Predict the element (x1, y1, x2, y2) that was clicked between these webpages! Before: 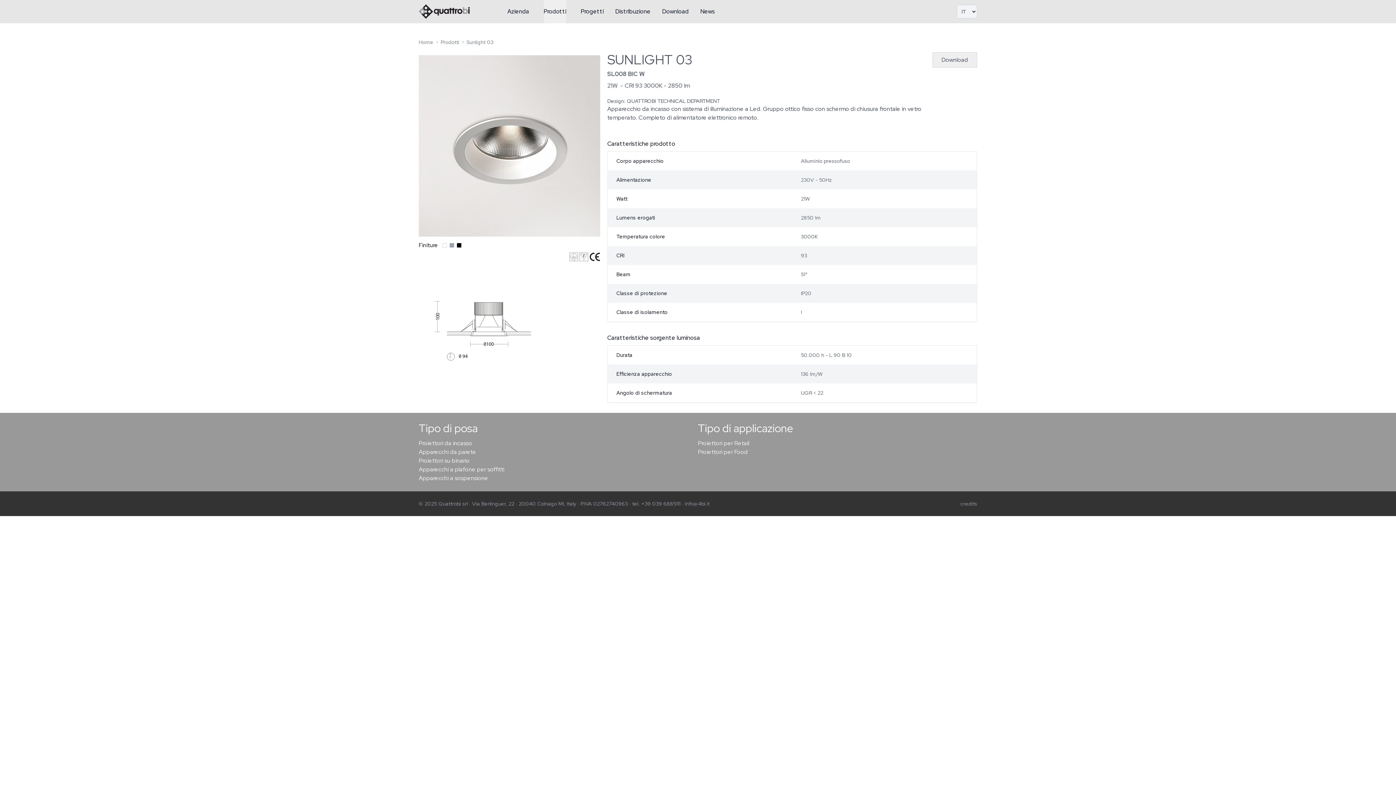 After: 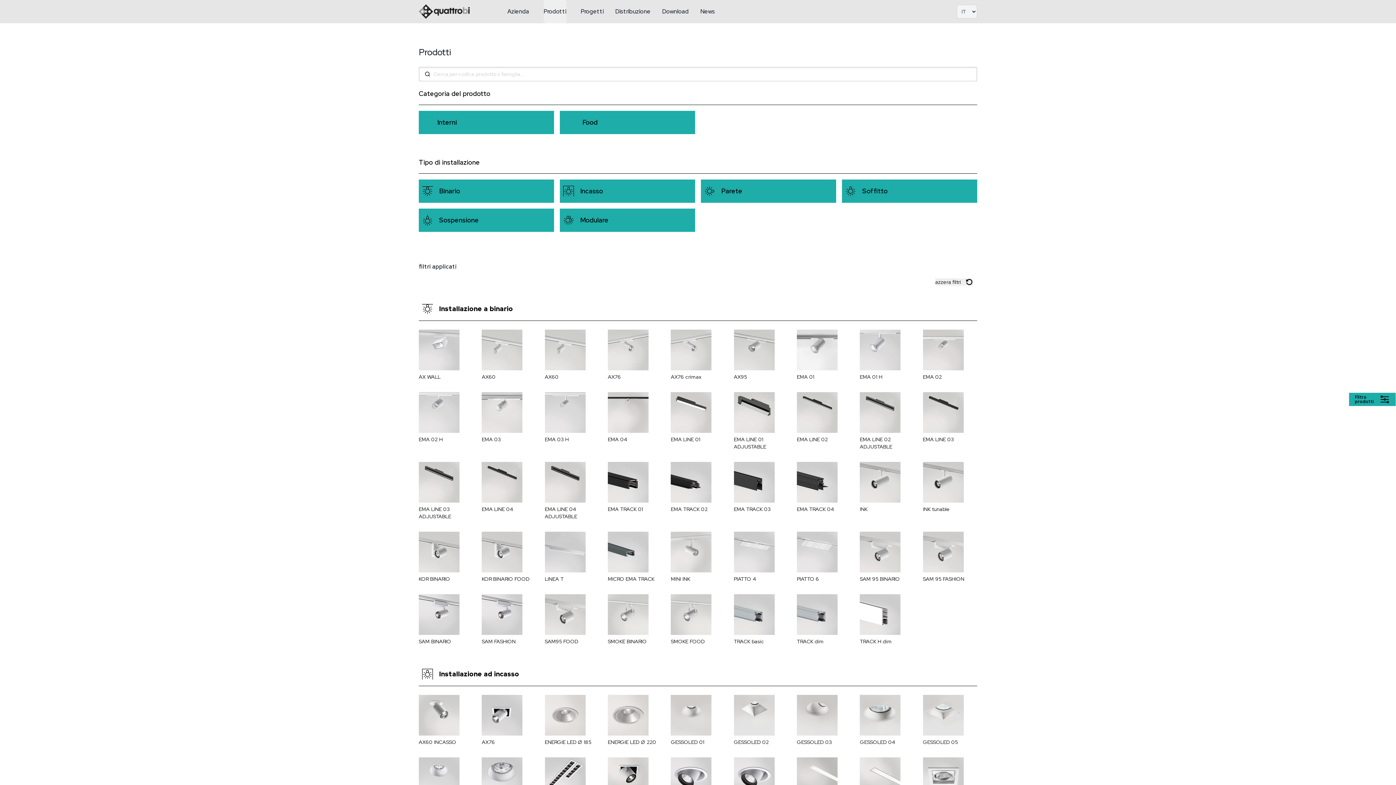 Action: bbox: (440, 38, 459, 45) label: Prodotti